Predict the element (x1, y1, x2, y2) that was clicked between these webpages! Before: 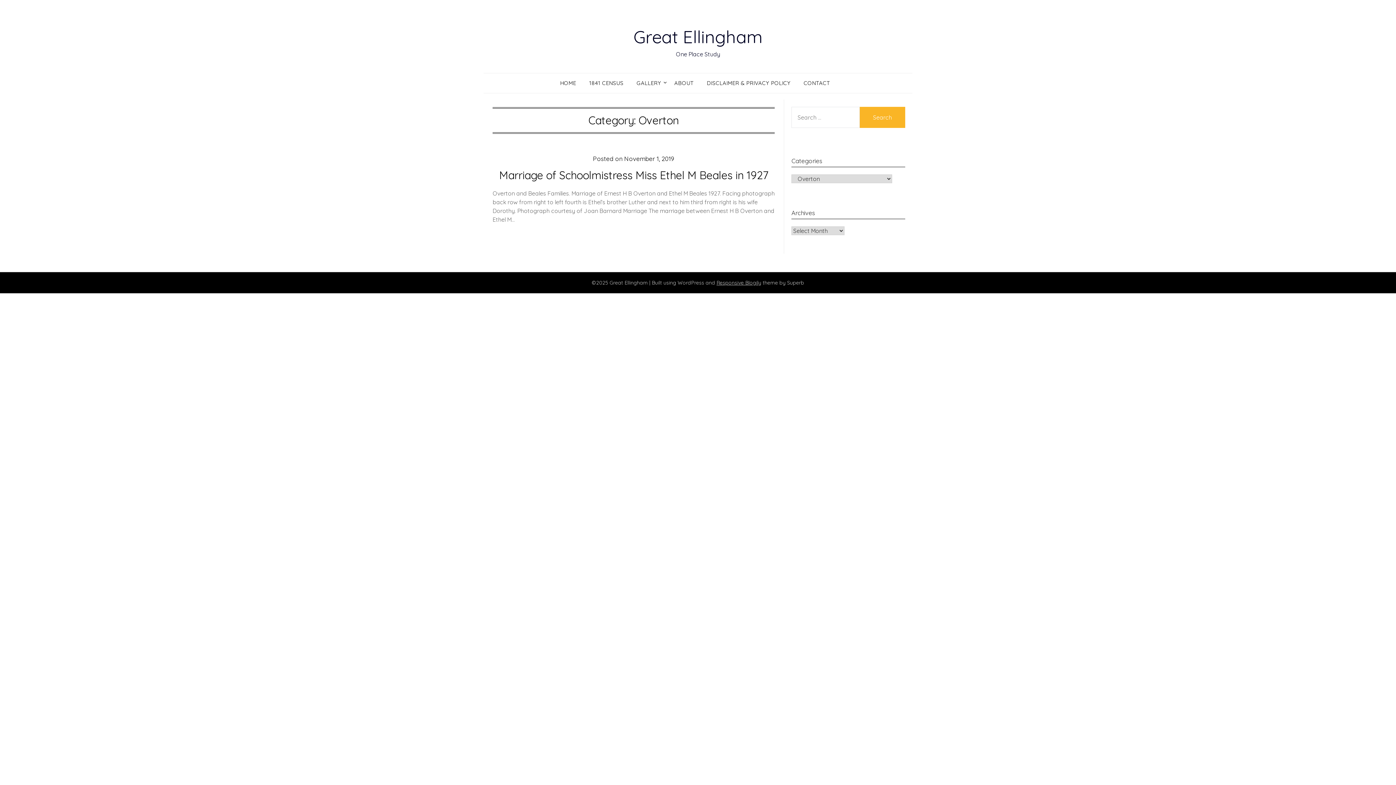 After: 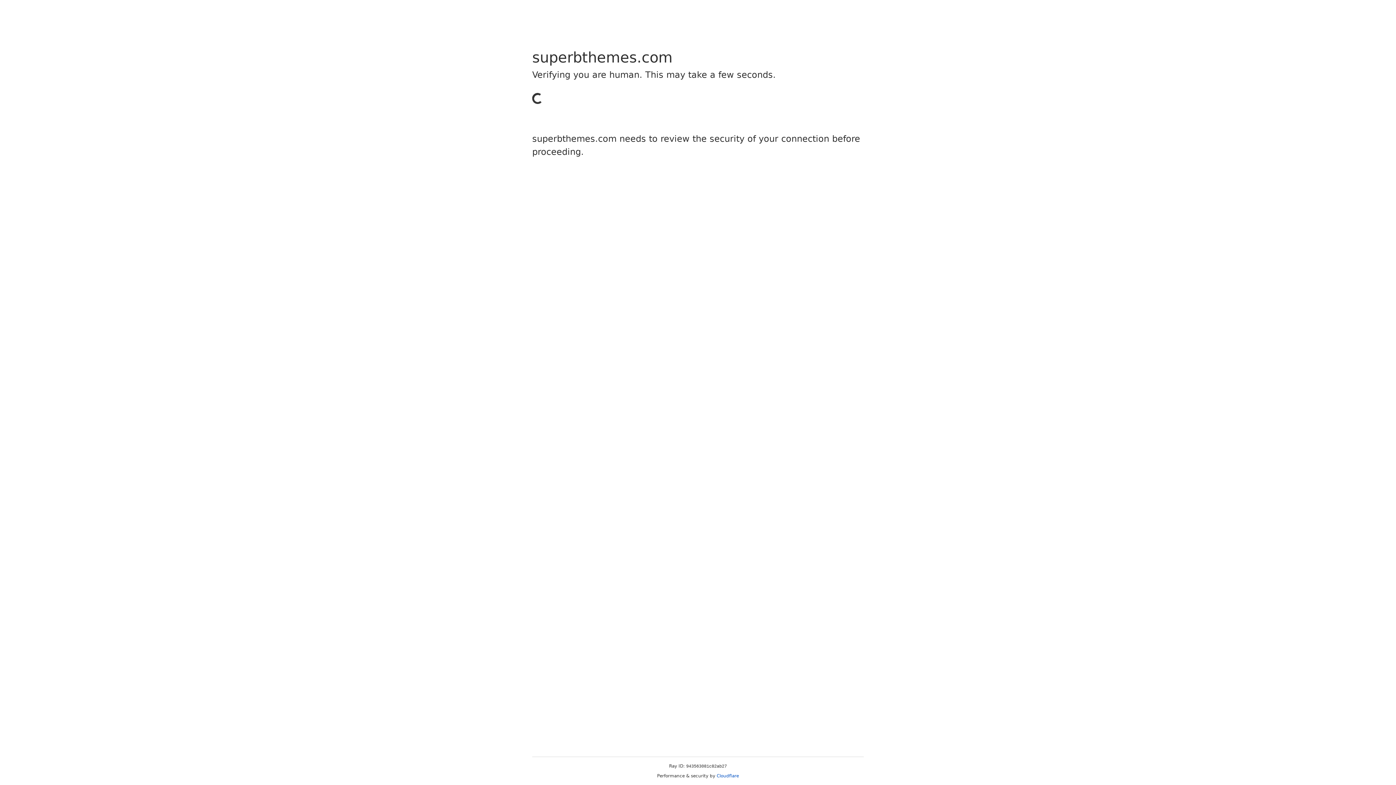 Action: label: Responsive Blogily bbox: (716, 279, 761, 286)